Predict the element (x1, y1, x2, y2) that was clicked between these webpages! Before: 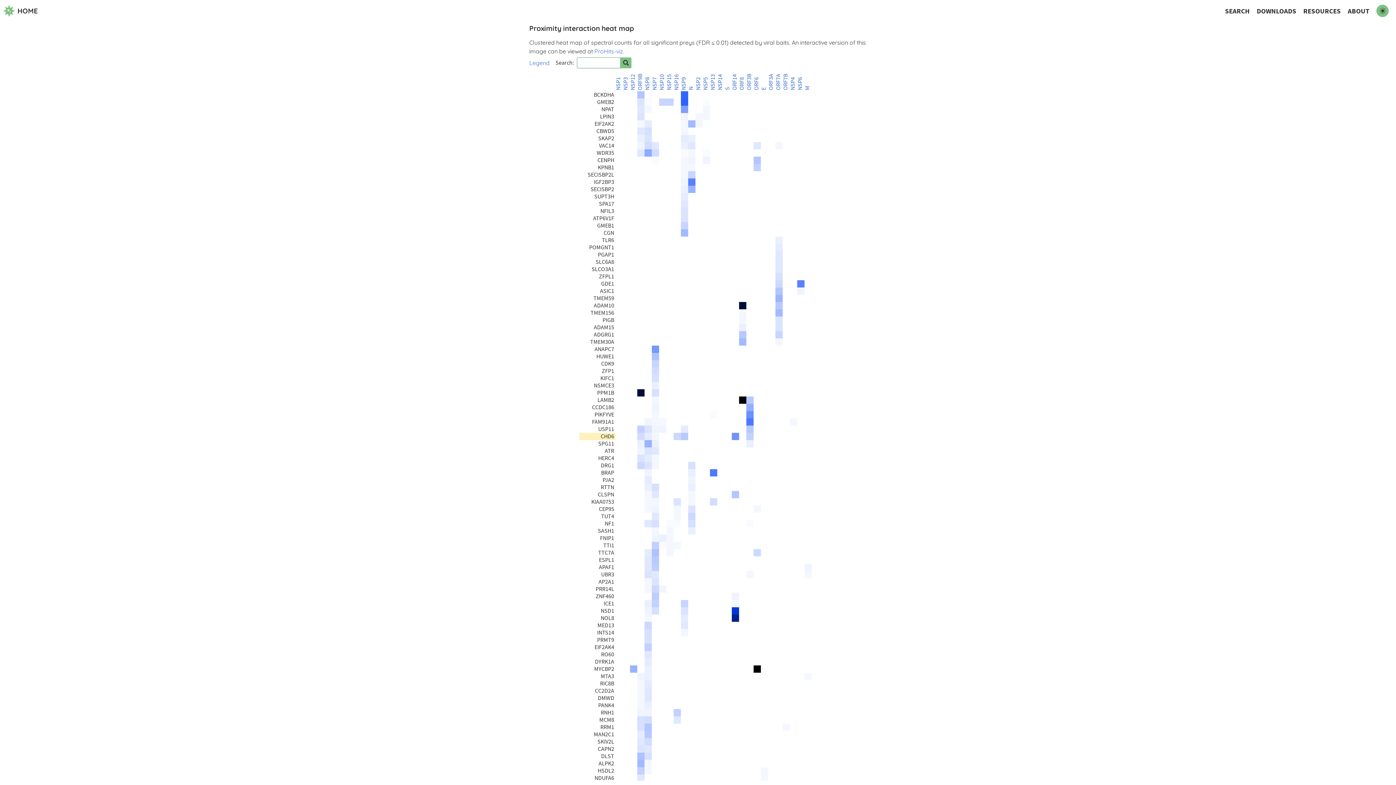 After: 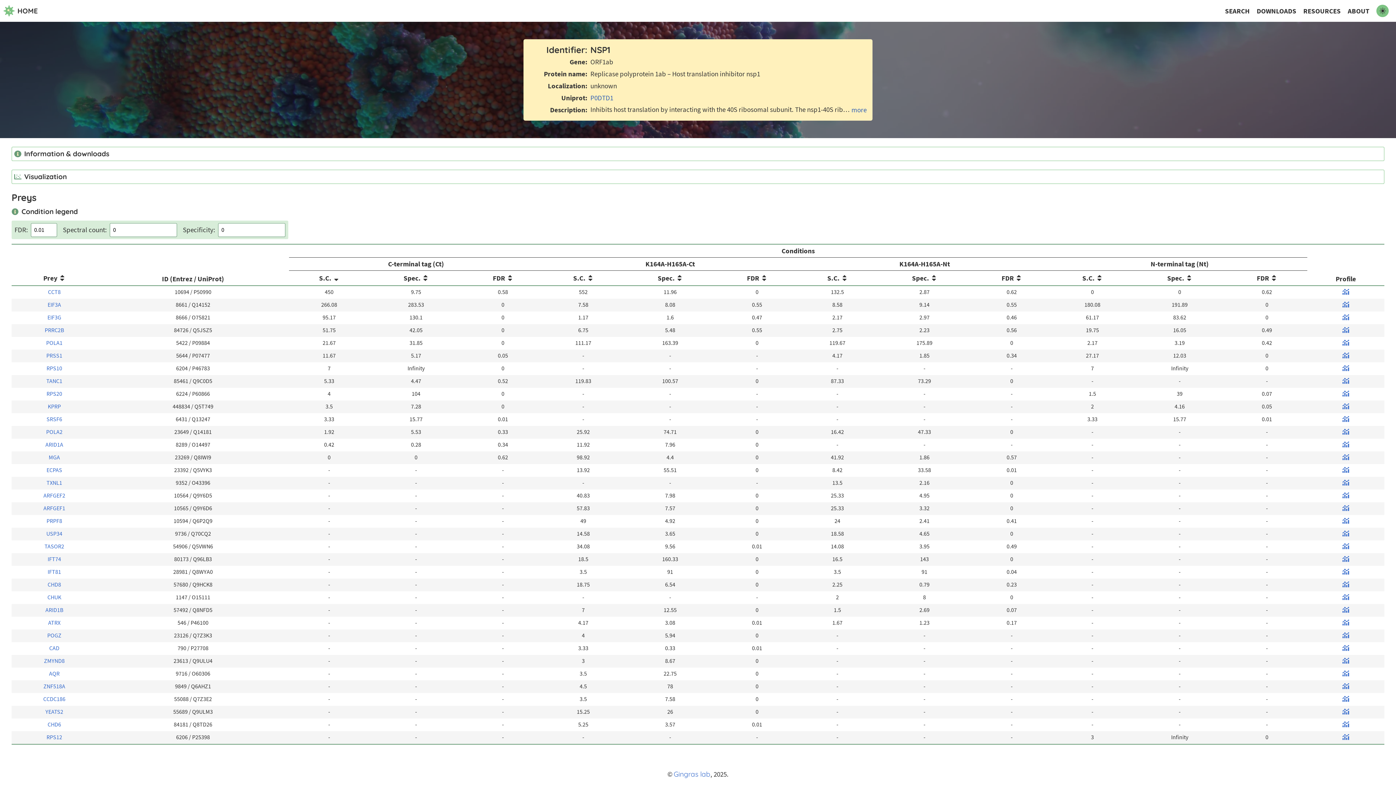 Action: label: NSP1 bbox: (614, 76, 622, 90)